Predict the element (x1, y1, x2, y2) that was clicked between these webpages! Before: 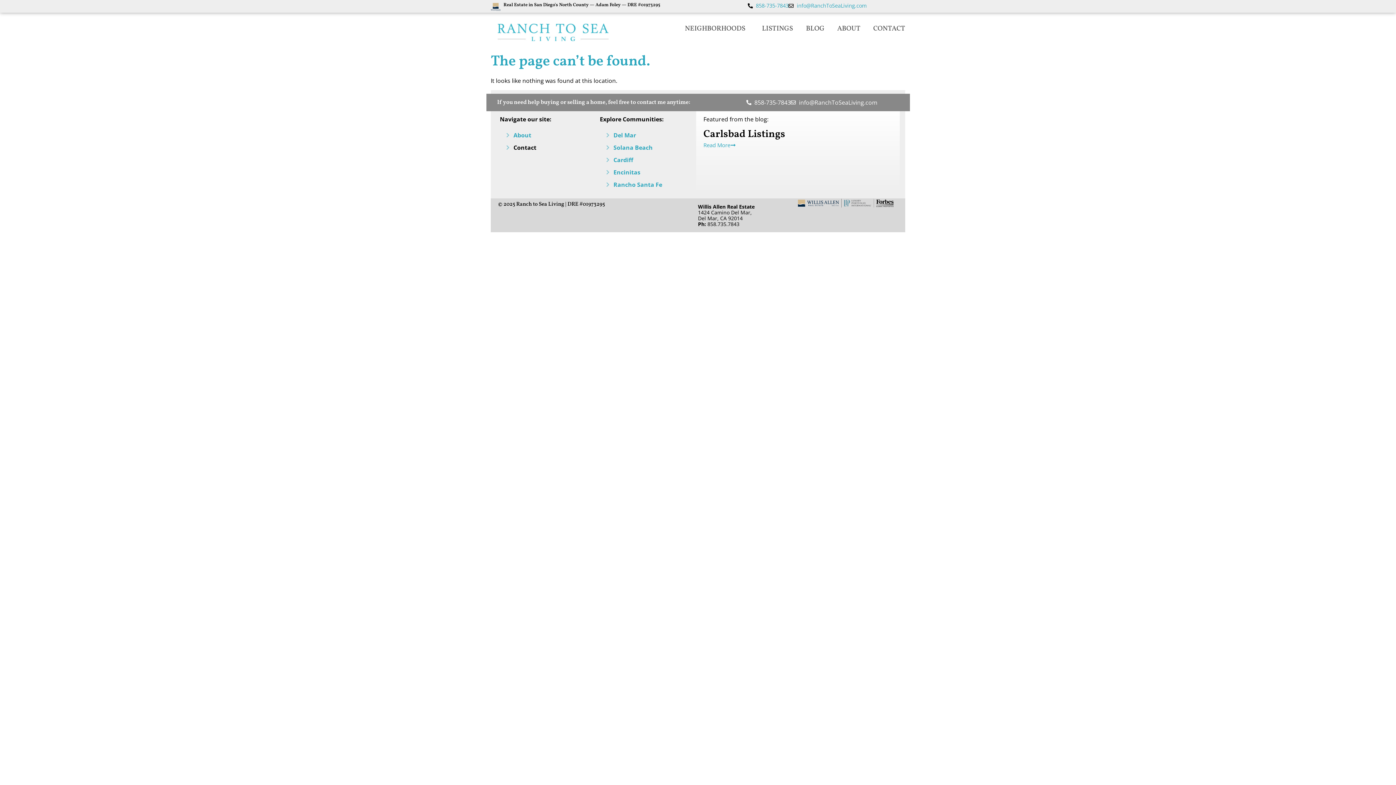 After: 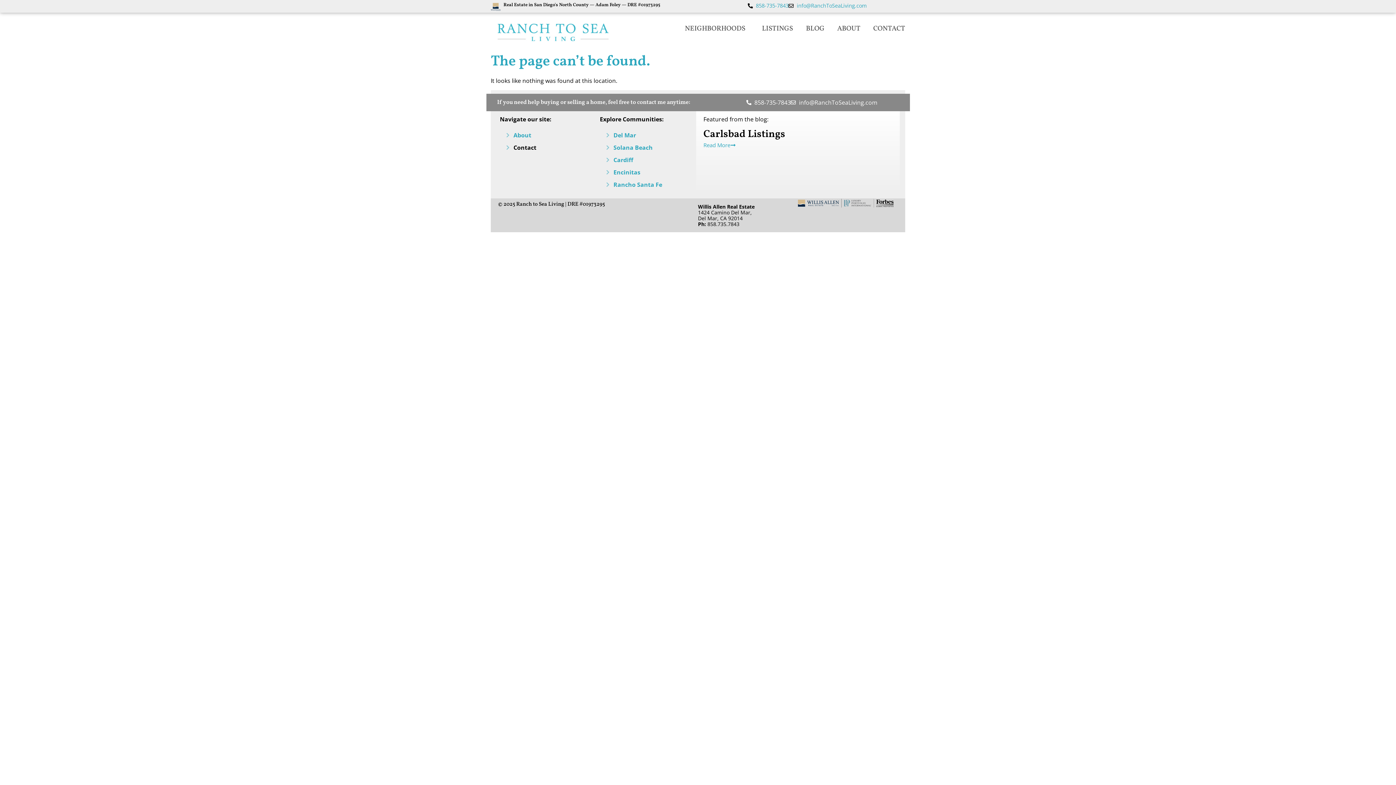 Action: label: 858-735-7843 bbox: (746, 98, 790, 106)